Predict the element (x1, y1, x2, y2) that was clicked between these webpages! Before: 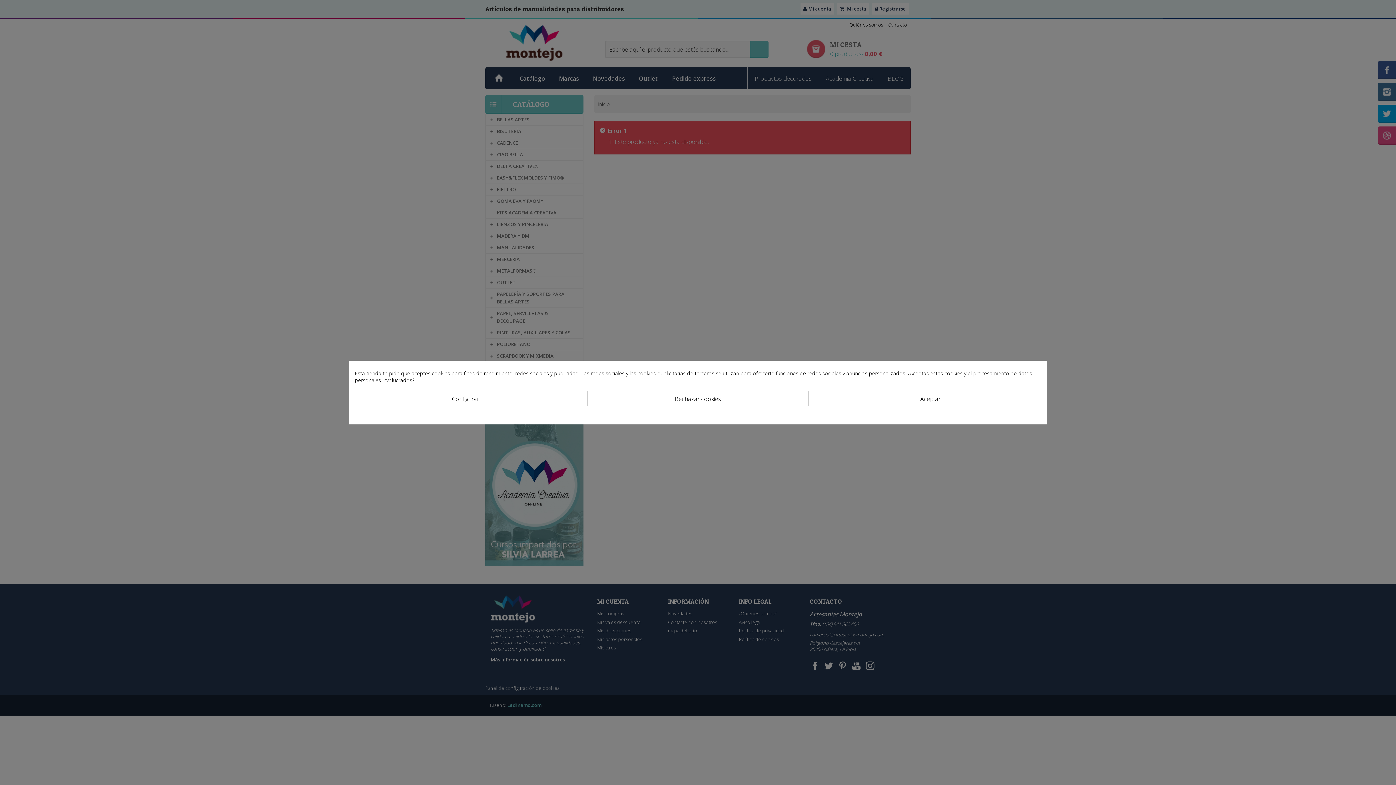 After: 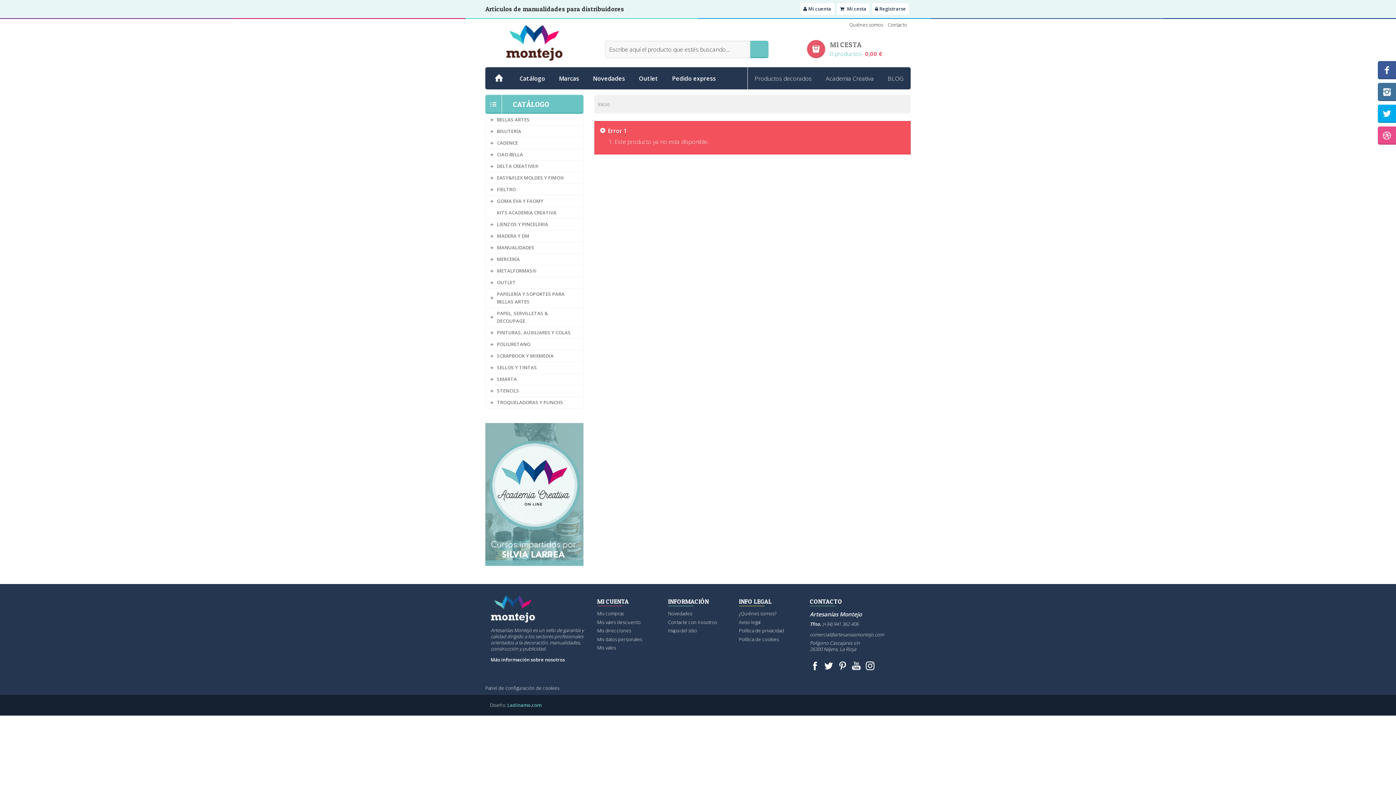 Action: bbox: (587, 391, 808, 406) label: Rechazar cookies